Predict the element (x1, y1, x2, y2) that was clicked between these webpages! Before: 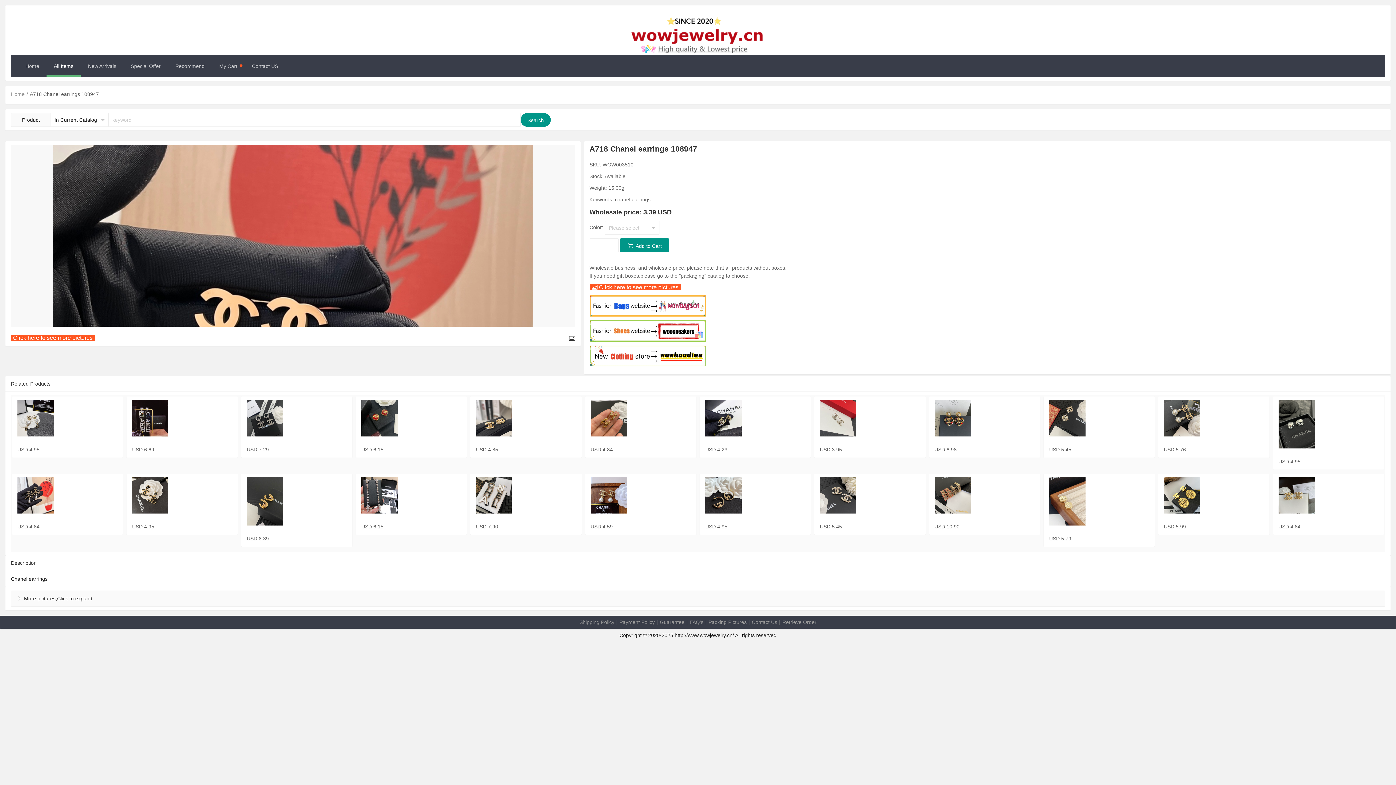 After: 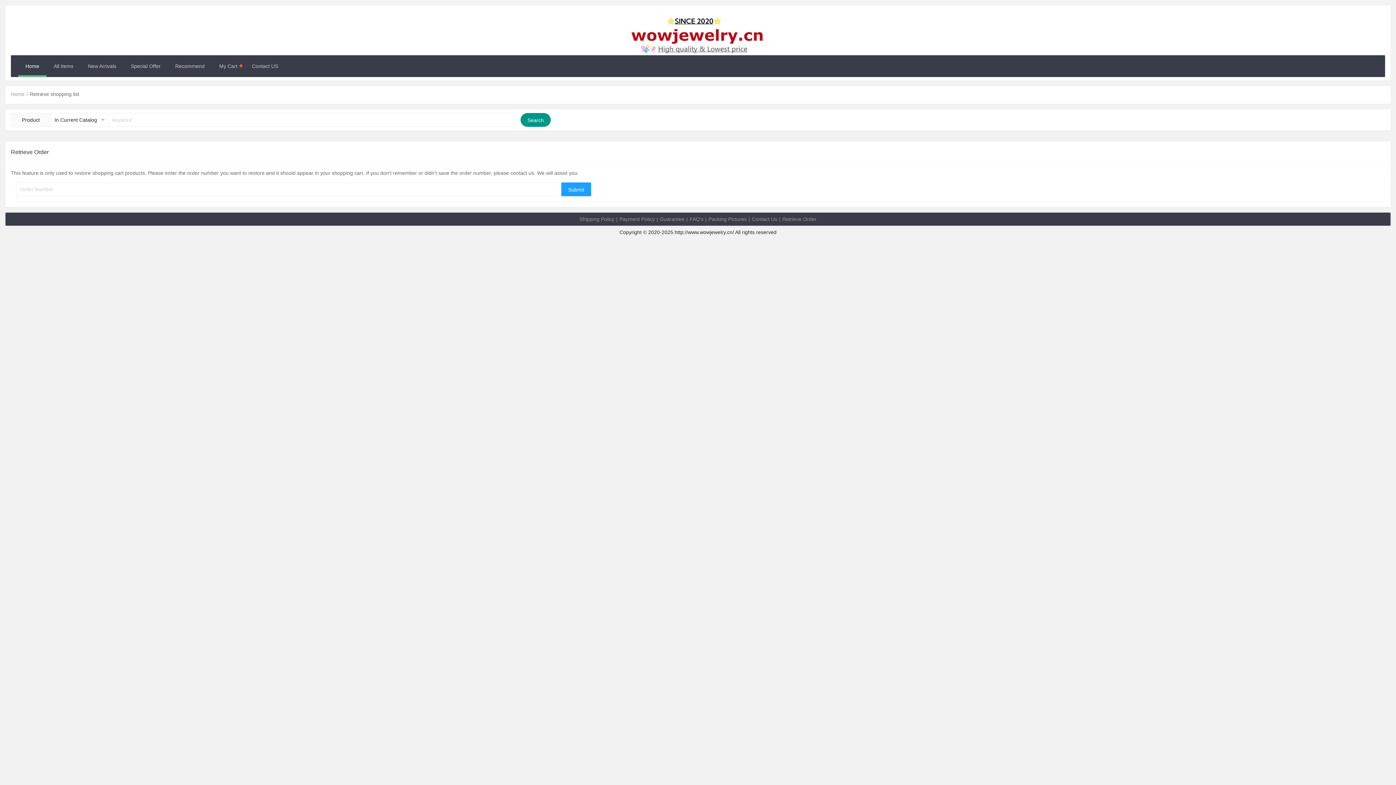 Action: label: Retrieve Order bbox: (782, 619, 816, 625)